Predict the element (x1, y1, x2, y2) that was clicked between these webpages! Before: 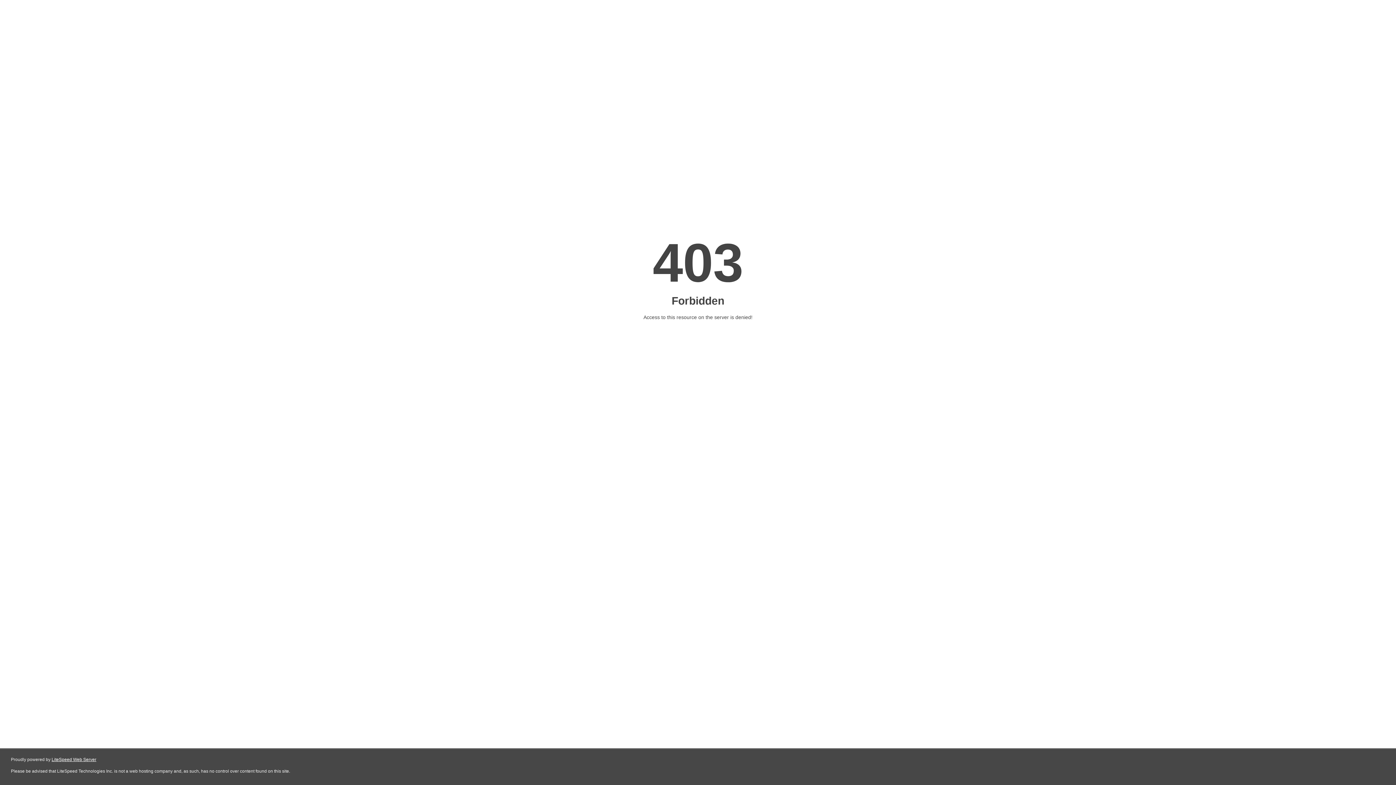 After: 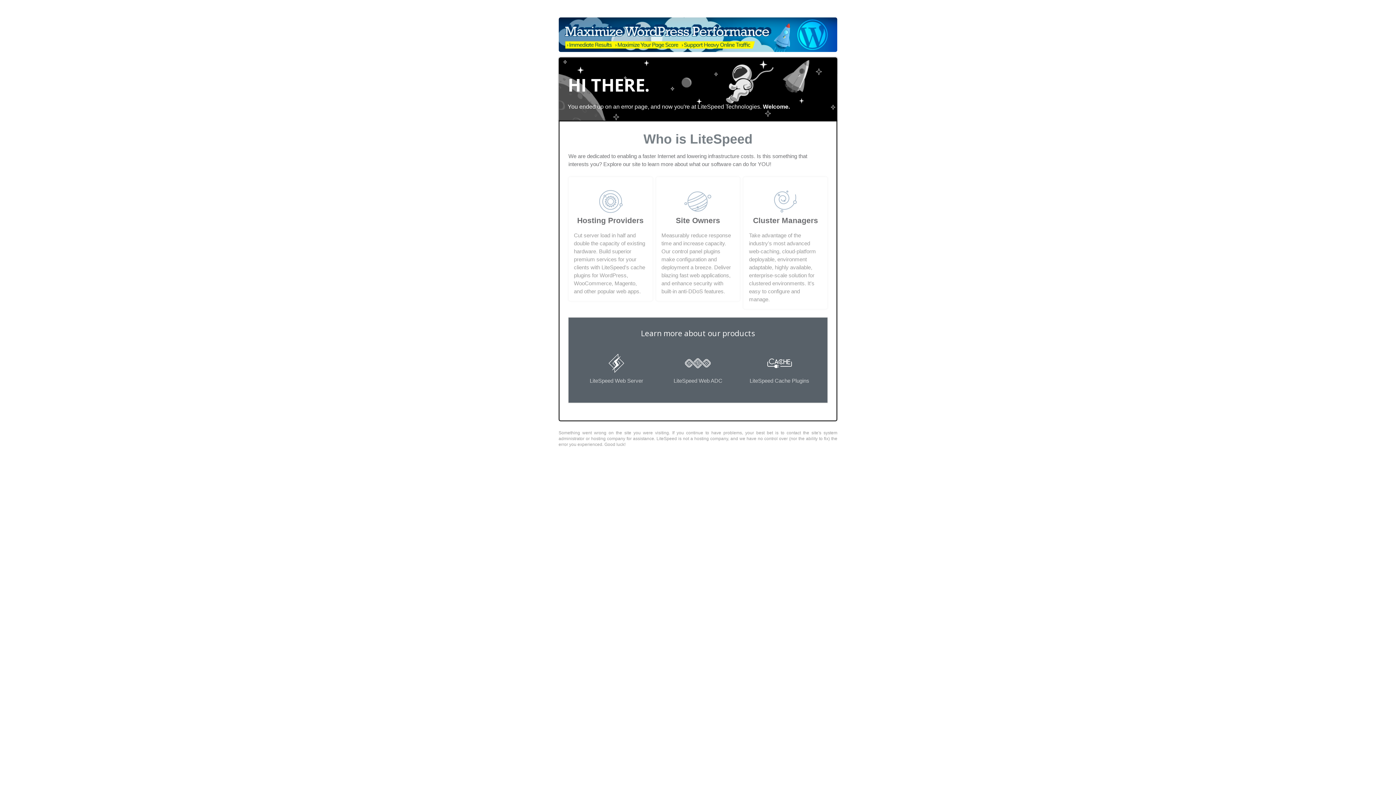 Action: bbox: (51, 757, 96, 762) label: LiteSpeed Web Server